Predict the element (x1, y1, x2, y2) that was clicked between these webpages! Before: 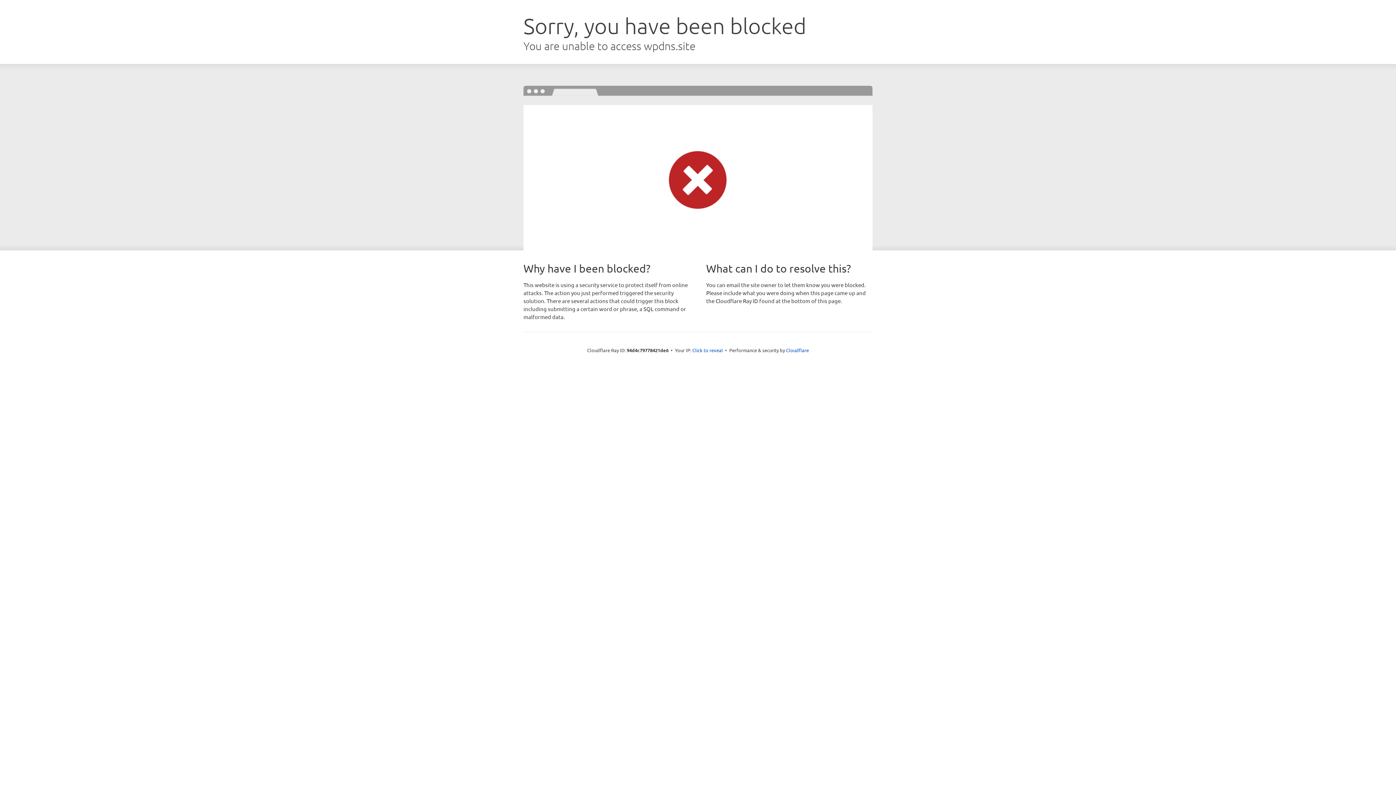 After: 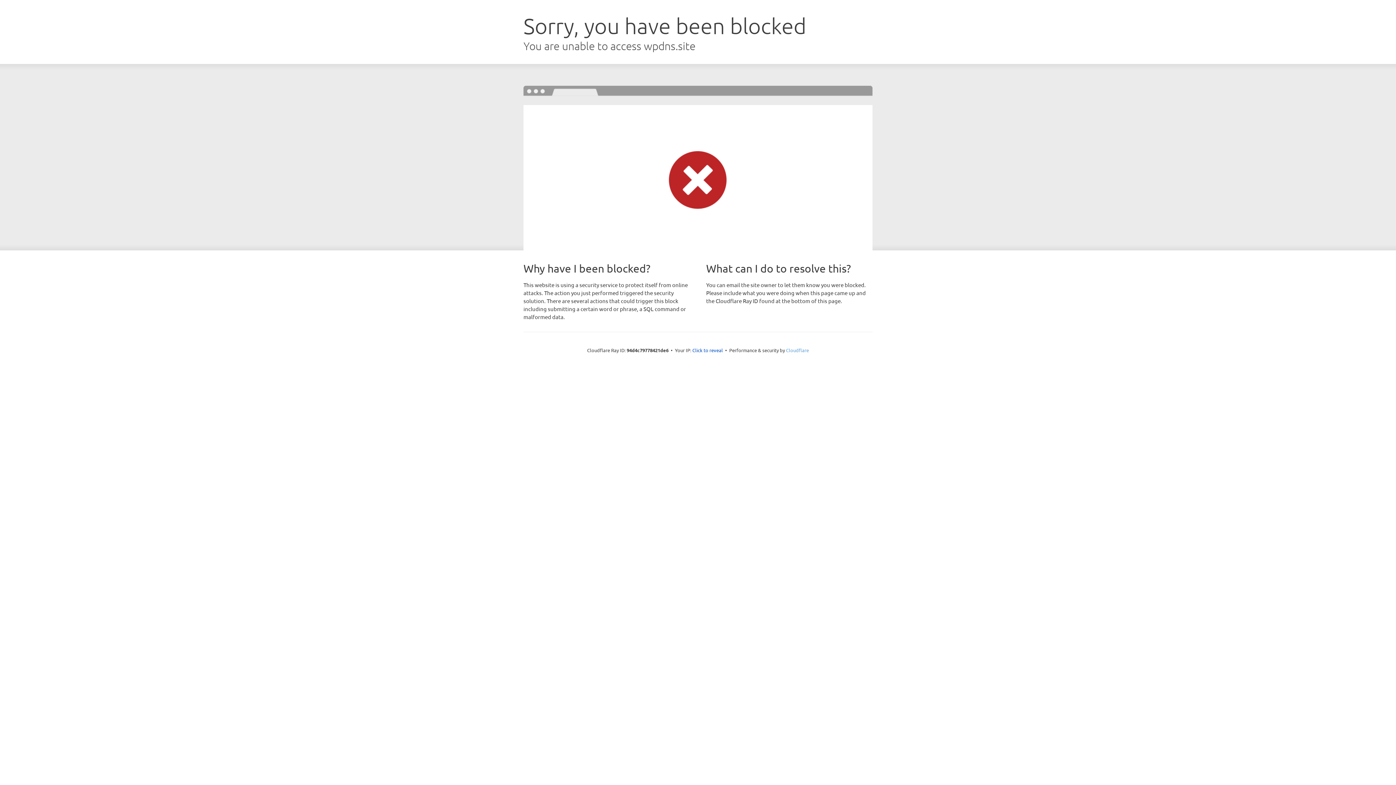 Action: bbox: (786, 347, 809, 353) label: Cloudflare